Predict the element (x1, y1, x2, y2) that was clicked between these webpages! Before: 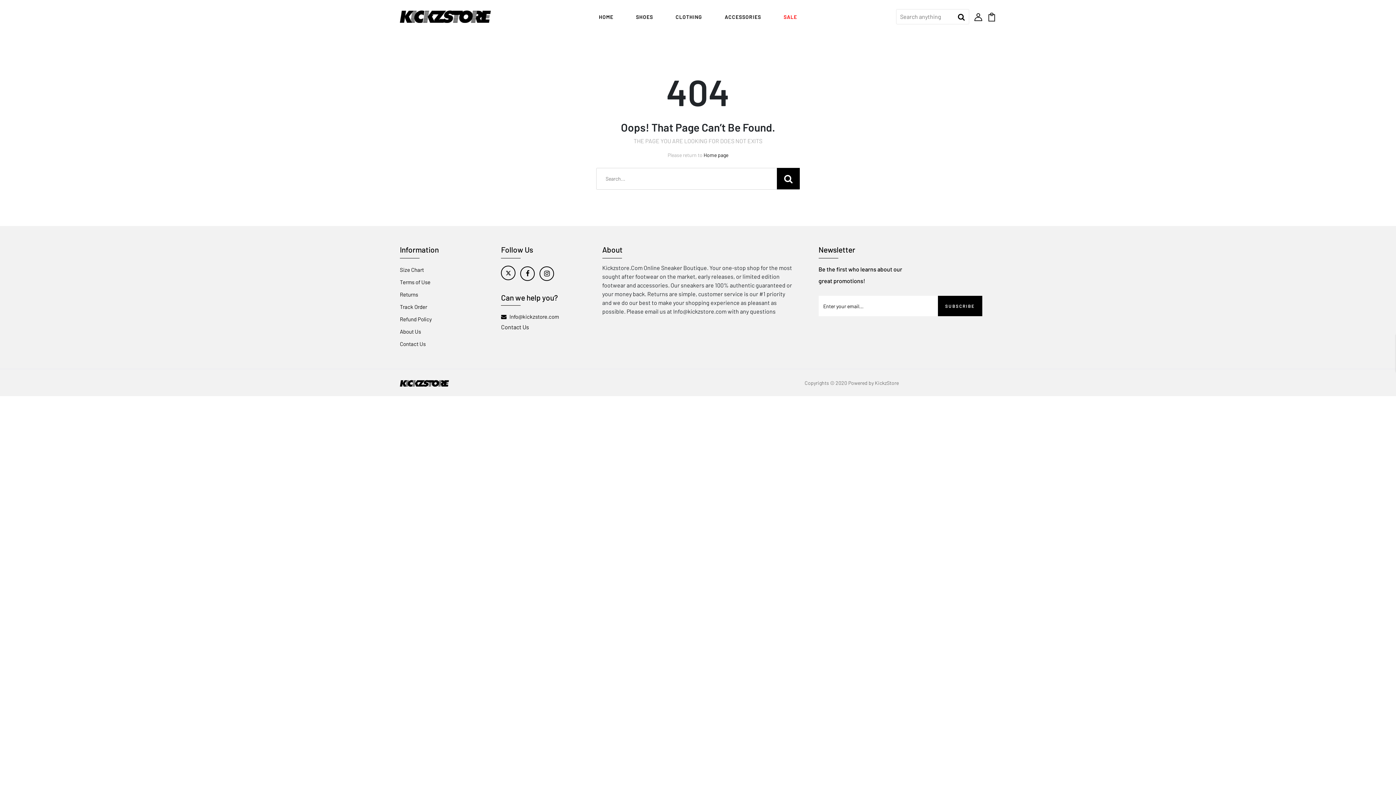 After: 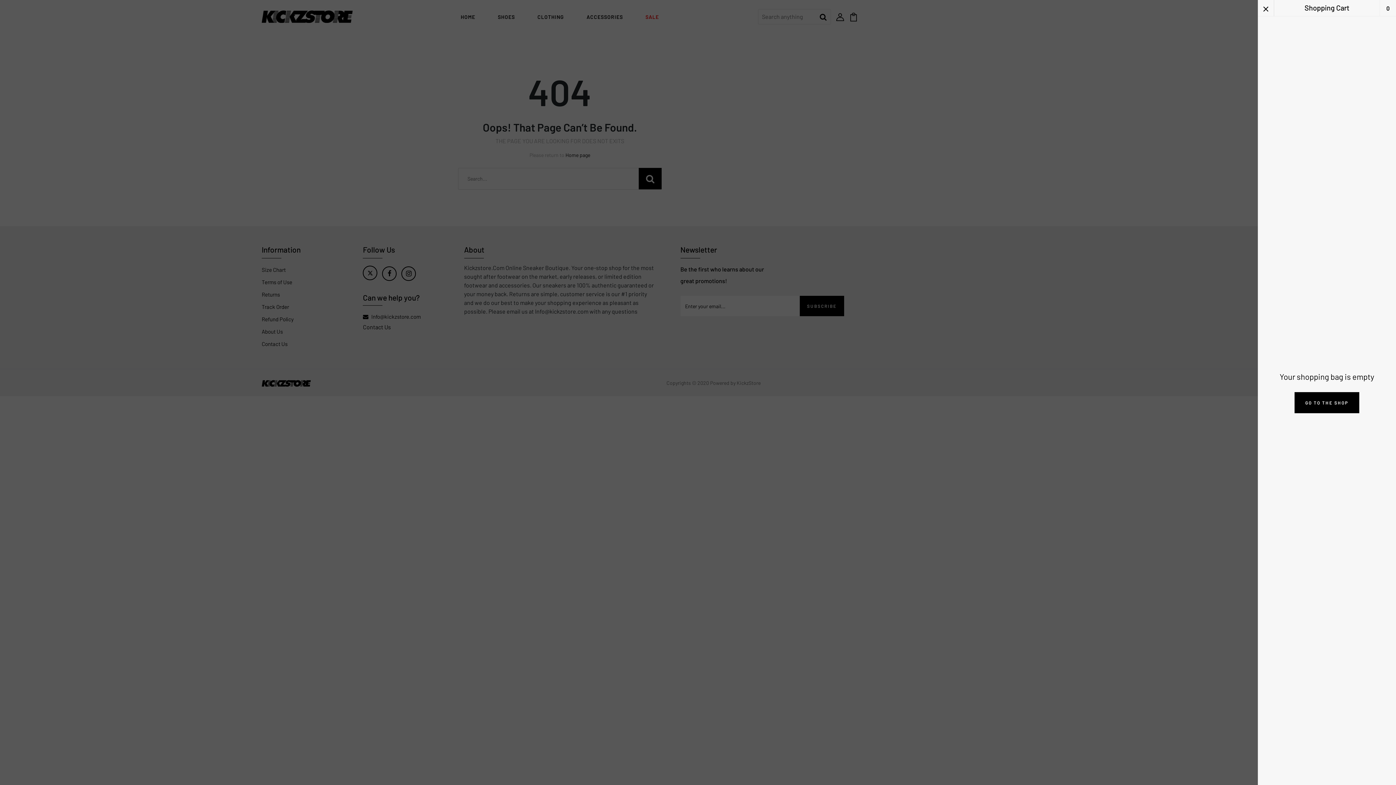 Action: bbox: (987, 12, 996, 19)